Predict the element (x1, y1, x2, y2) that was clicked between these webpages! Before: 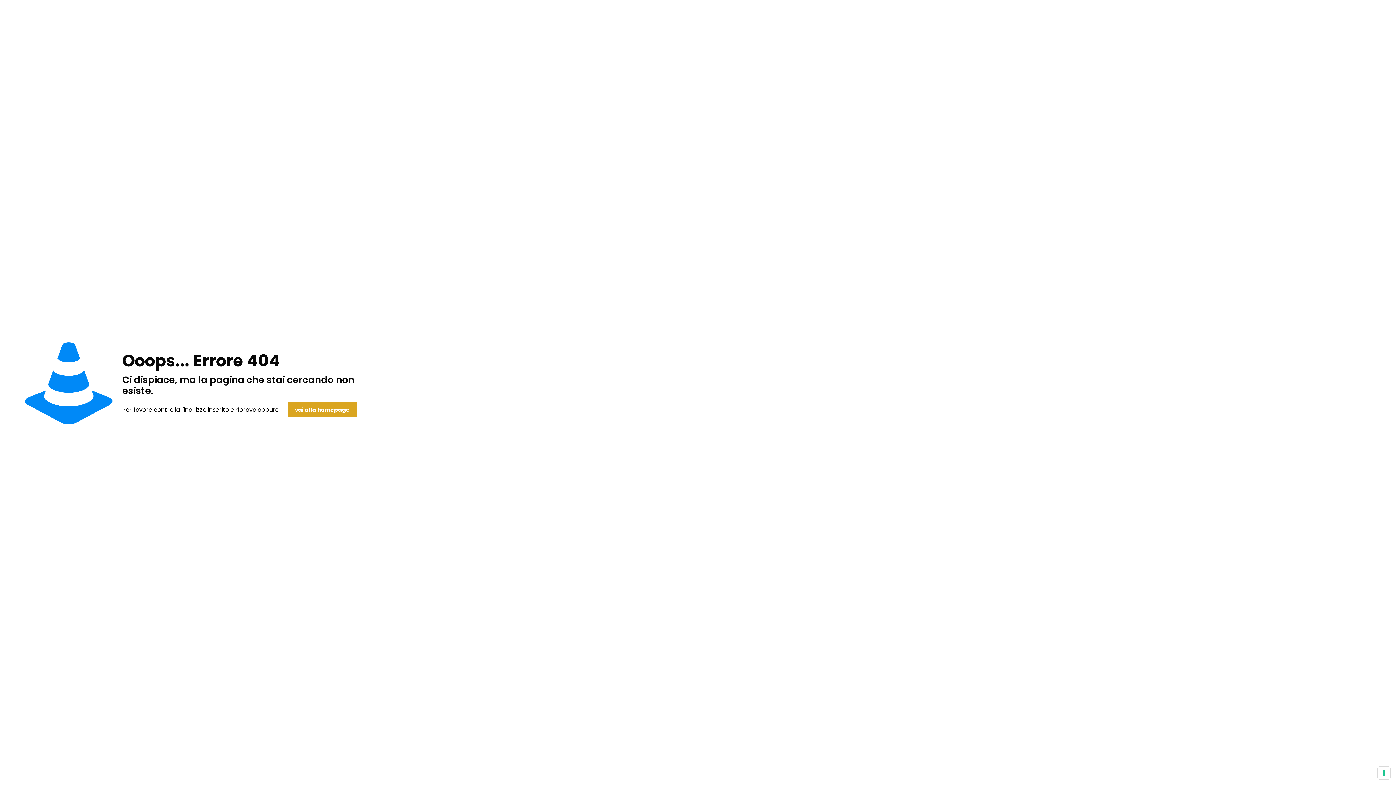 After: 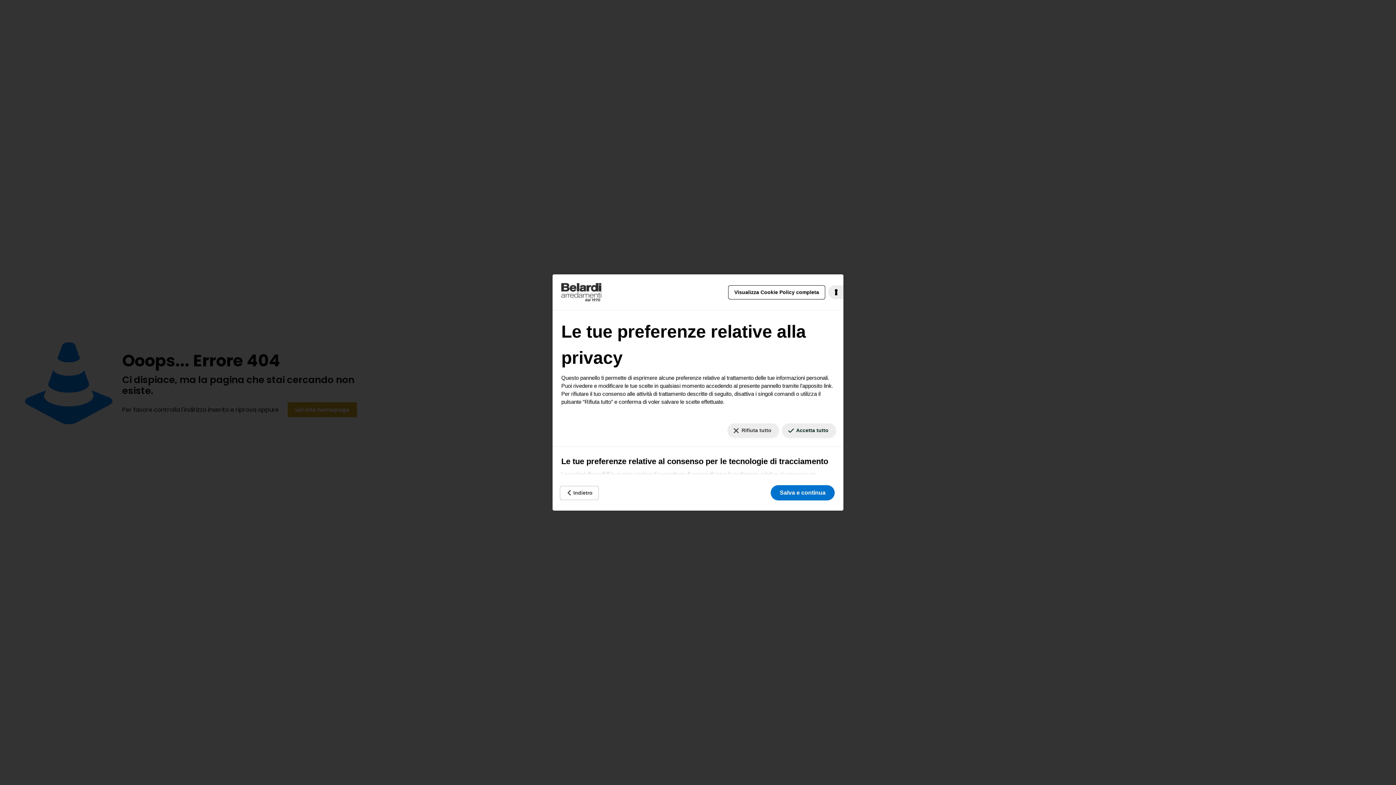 Action: label: Le tue preferenze relative al consenso per le tecnologie di tracciamento bbox: (1378, 767, 1390, 779)